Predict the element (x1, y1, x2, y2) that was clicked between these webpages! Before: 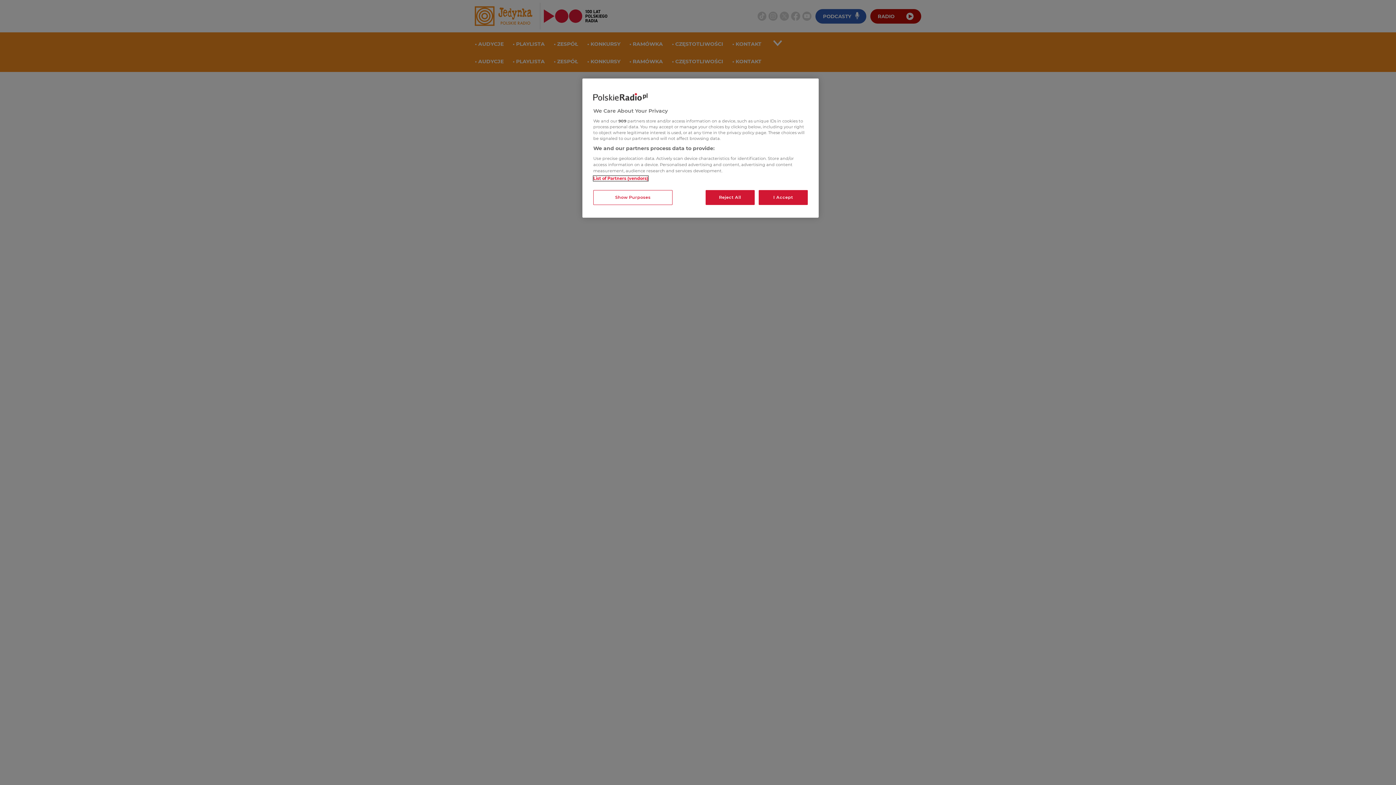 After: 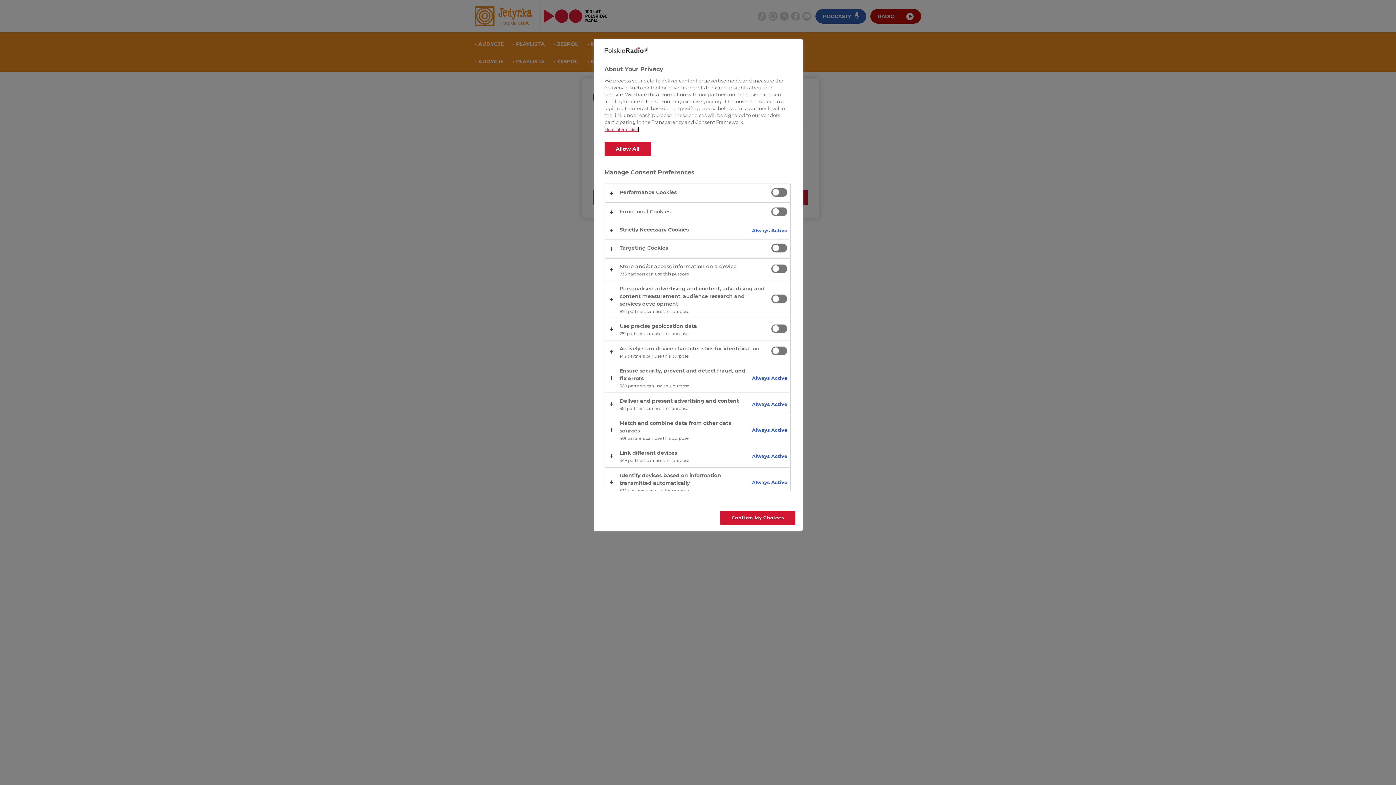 Action: bbox: (593, 190, 672, 205) label: Show Purposes